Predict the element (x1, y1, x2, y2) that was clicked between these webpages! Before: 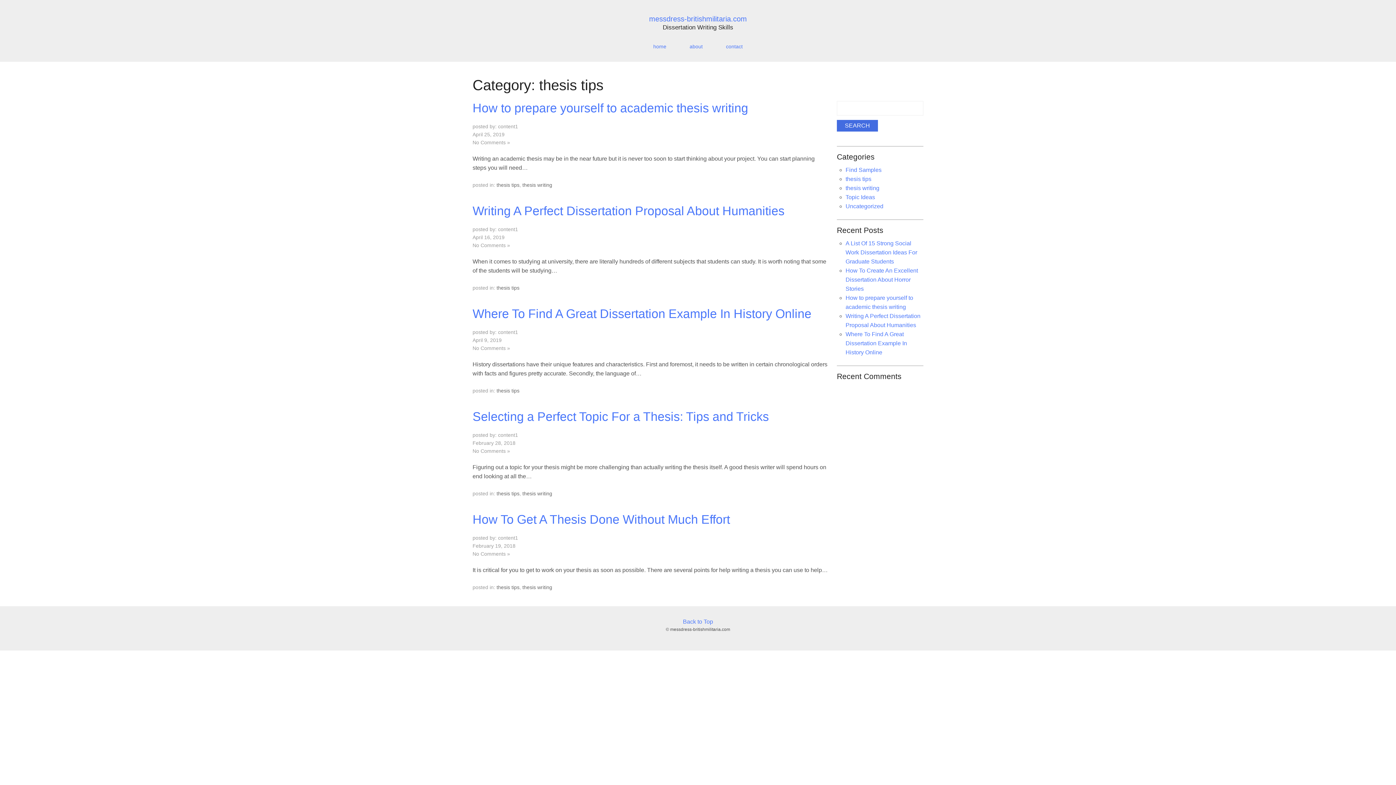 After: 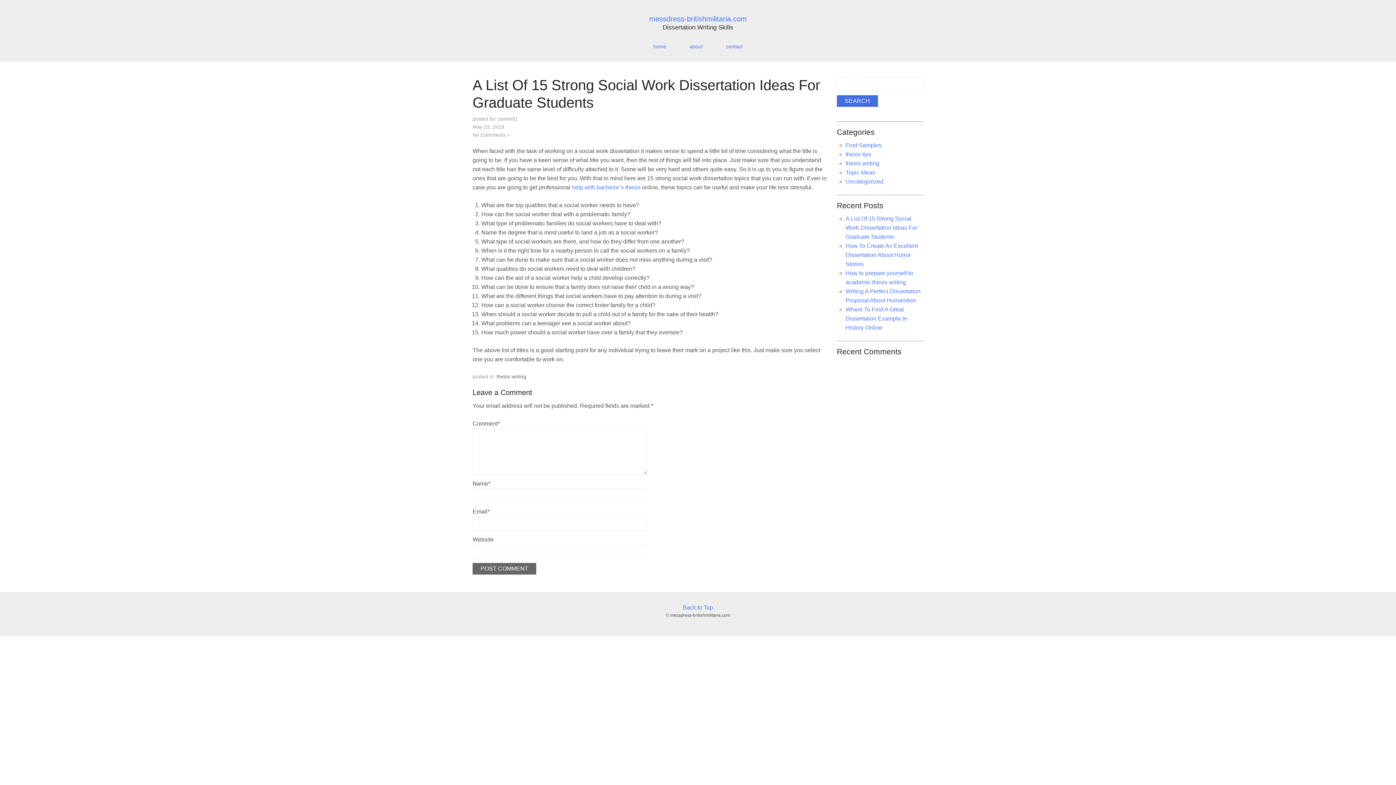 Action: bbox: (845, 240, 917, 264) label: A List Of 15 Strong Social Work Dissertation Ideas For Graduate Students